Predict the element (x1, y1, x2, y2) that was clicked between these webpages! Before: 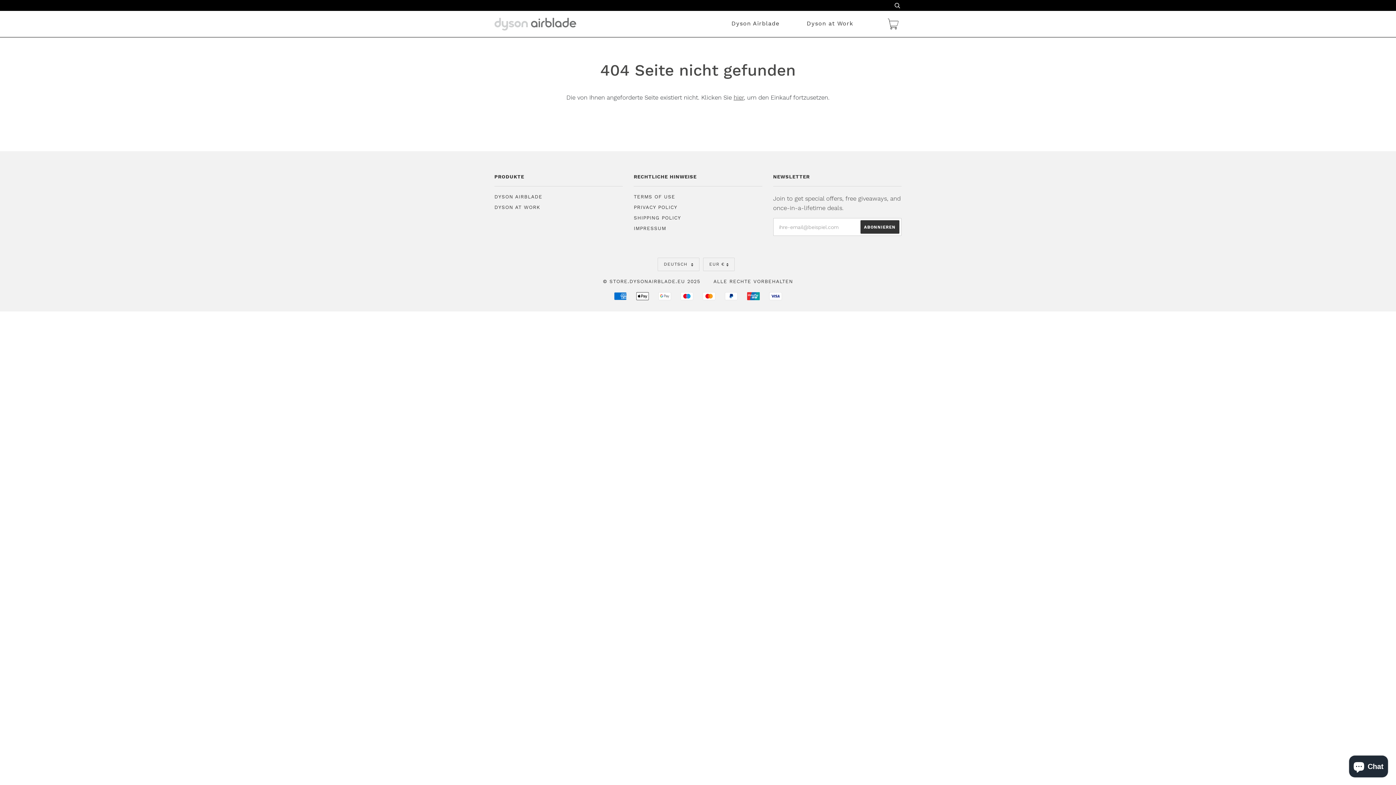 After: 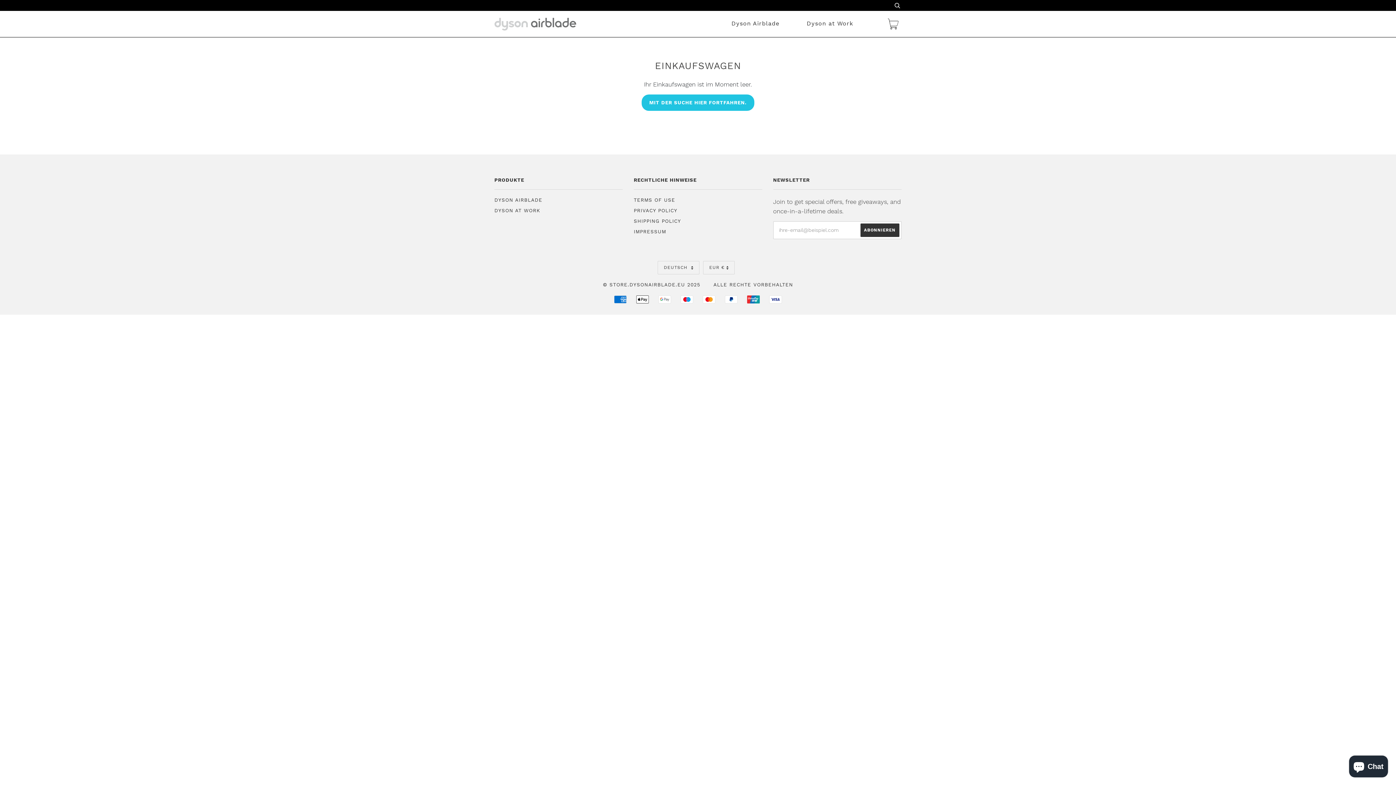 Action: bbox: (877, 11, 901, 36) label: Einkaufswagen